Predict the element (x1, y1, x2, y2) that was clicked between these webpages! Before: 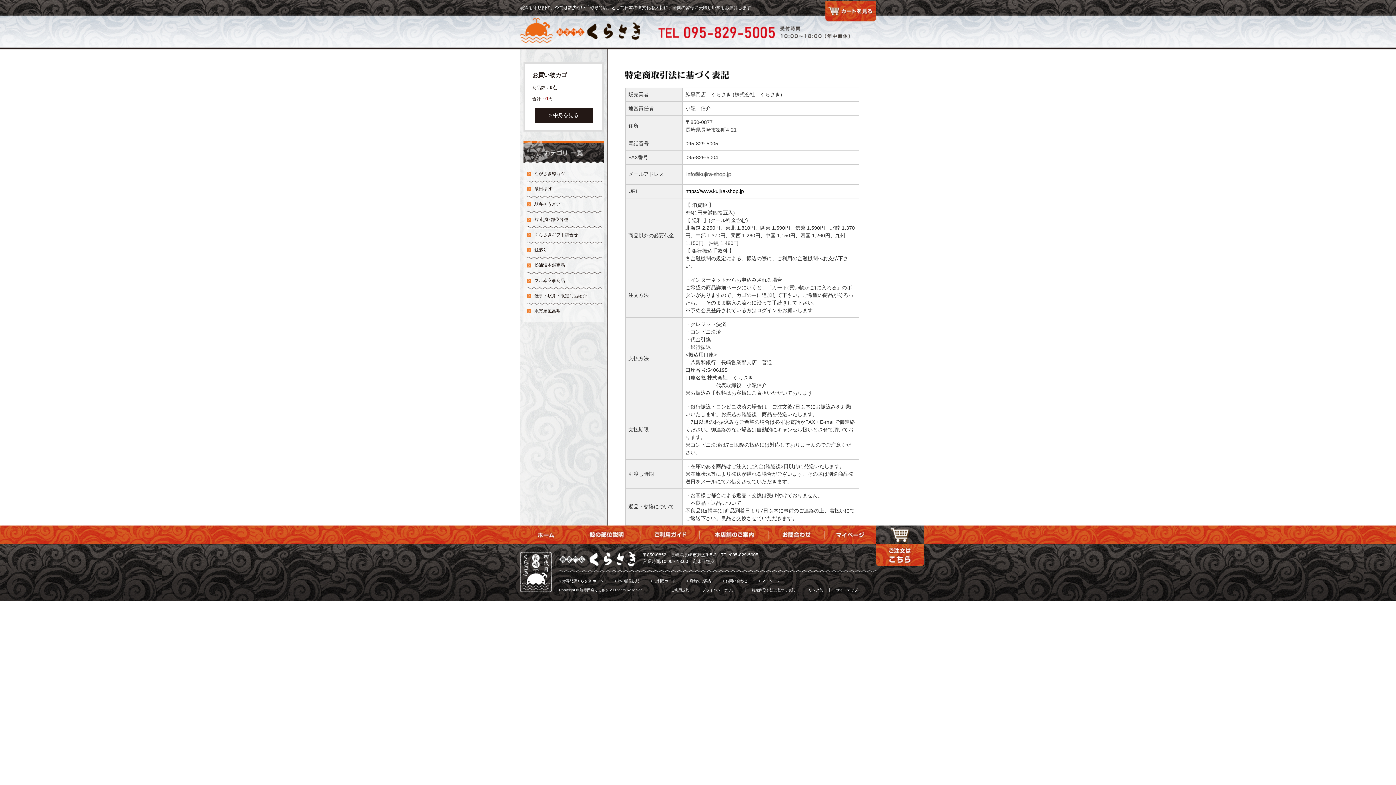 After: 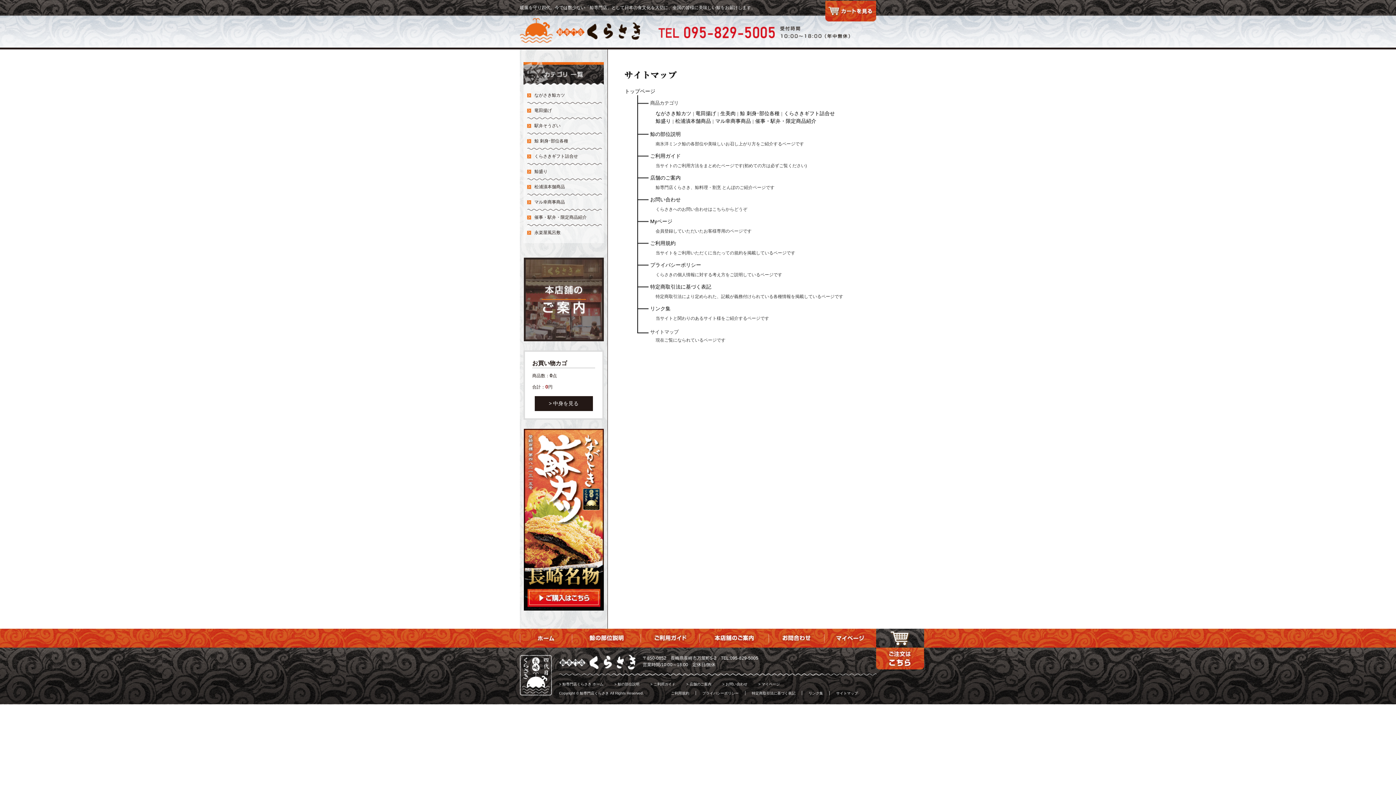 Action: label: サイトマップ bbox: (836, 588, 858, 592)